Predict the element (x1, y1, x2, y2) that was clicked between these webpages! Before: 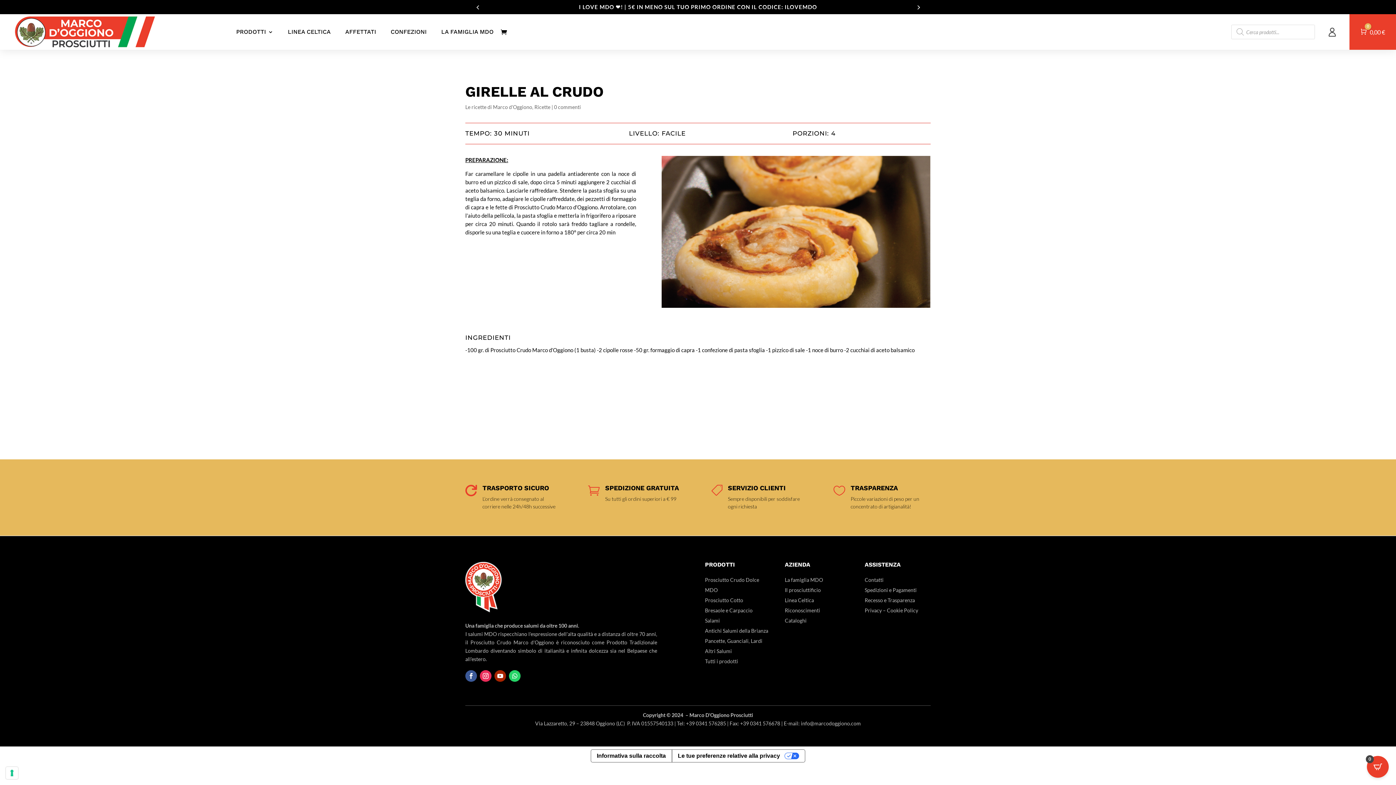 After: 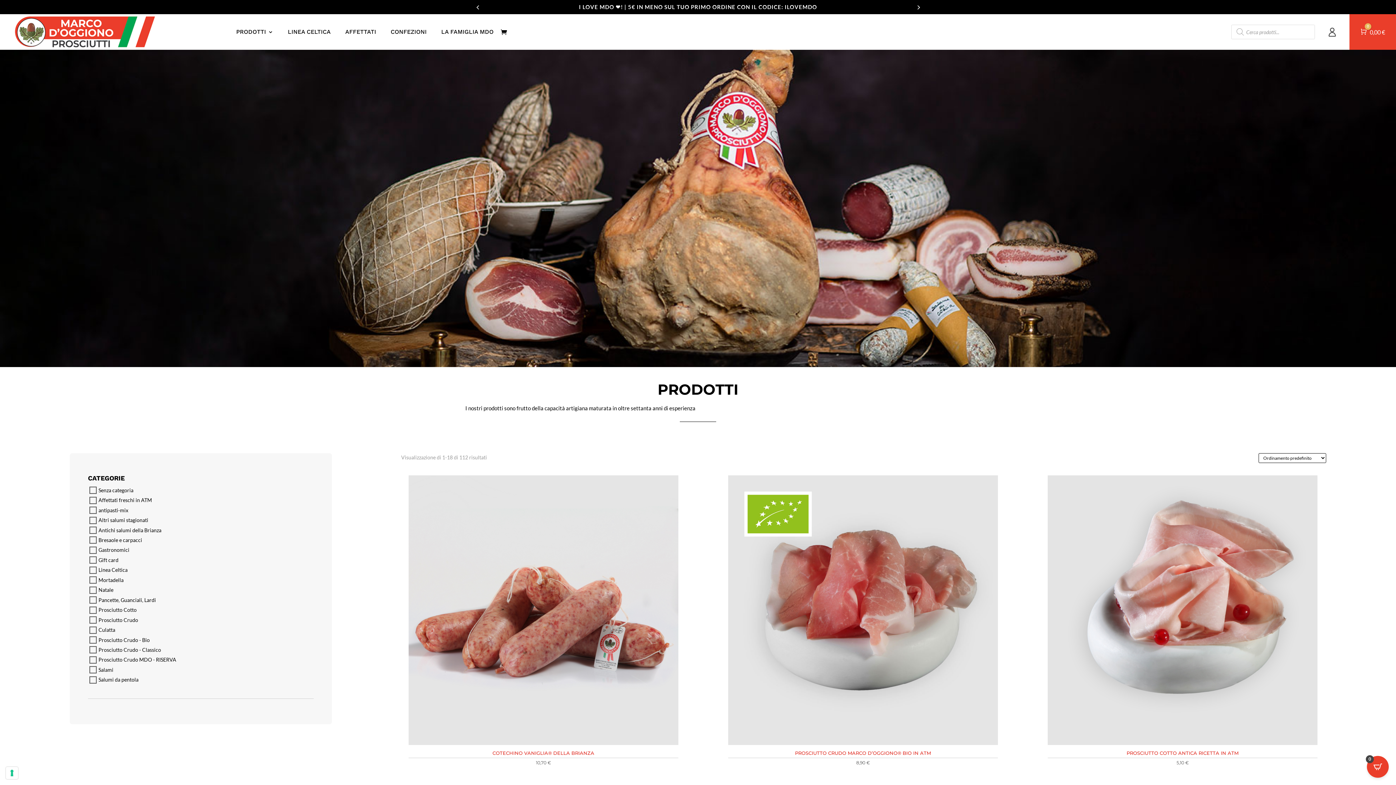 Action: bbox: (705, 658, 738, 664) label: Tutti i prodotti